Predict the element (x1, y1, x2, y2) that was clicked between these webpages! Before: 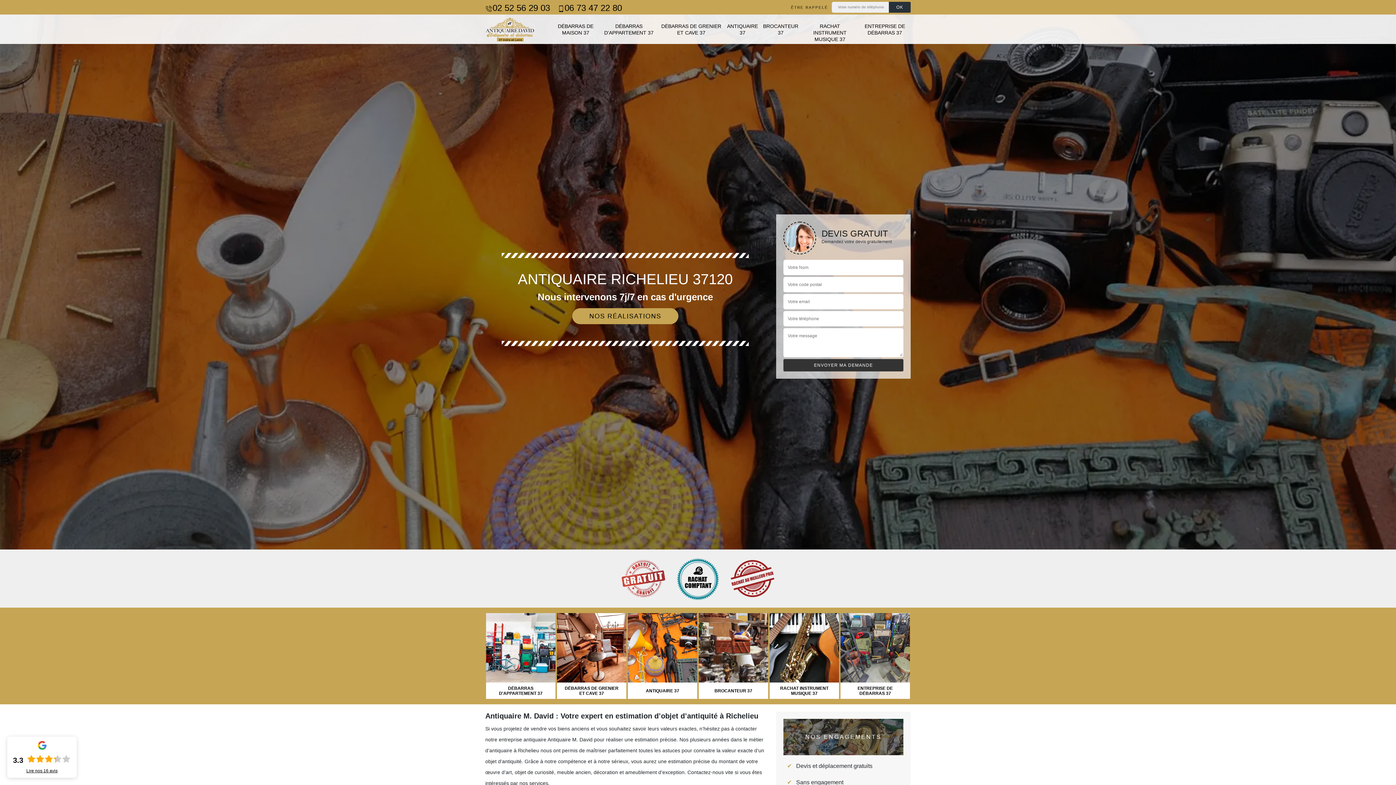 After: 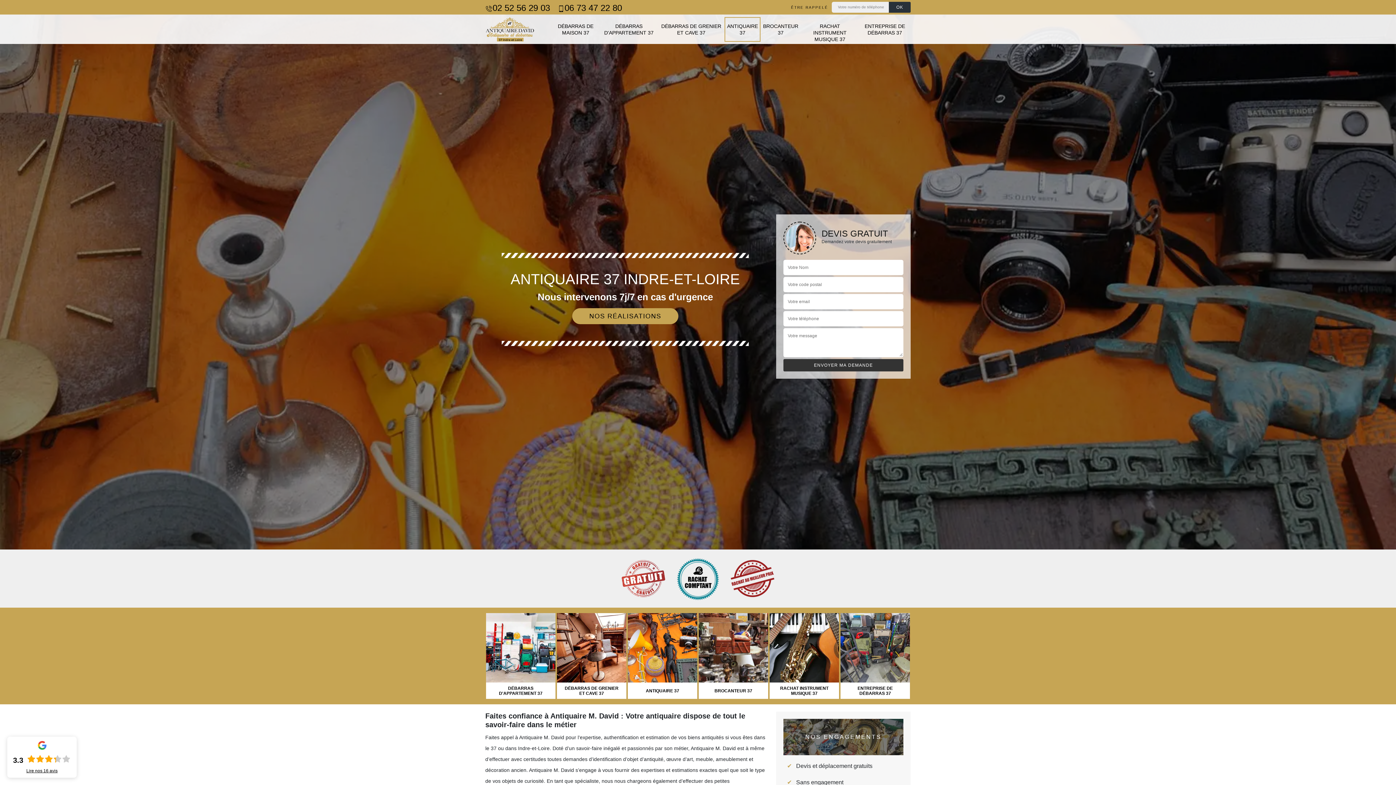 Action: bbox: (485, 14, 534, 44)